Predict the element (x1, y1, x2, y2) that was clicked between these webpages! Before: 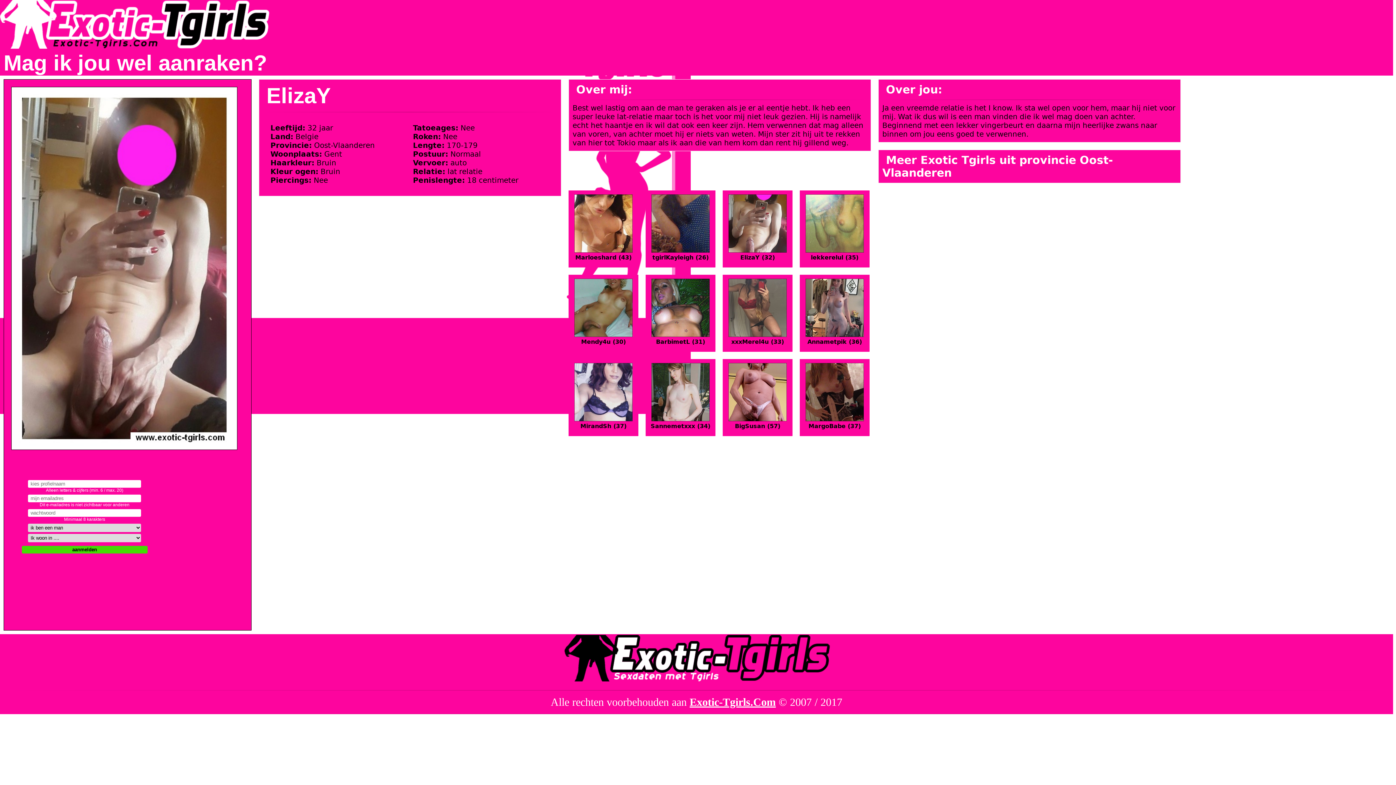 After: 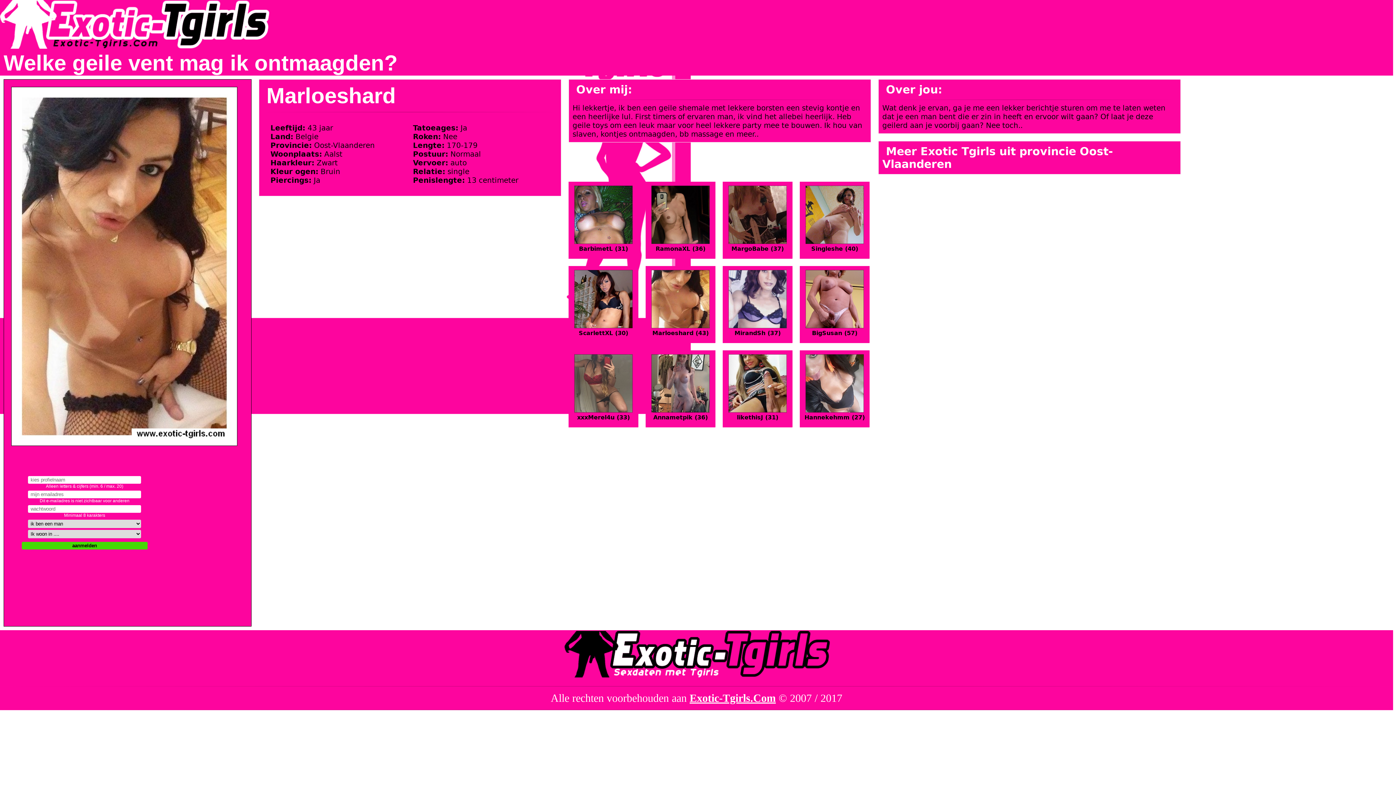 Action: bbox: (574, 247, 632, 254)